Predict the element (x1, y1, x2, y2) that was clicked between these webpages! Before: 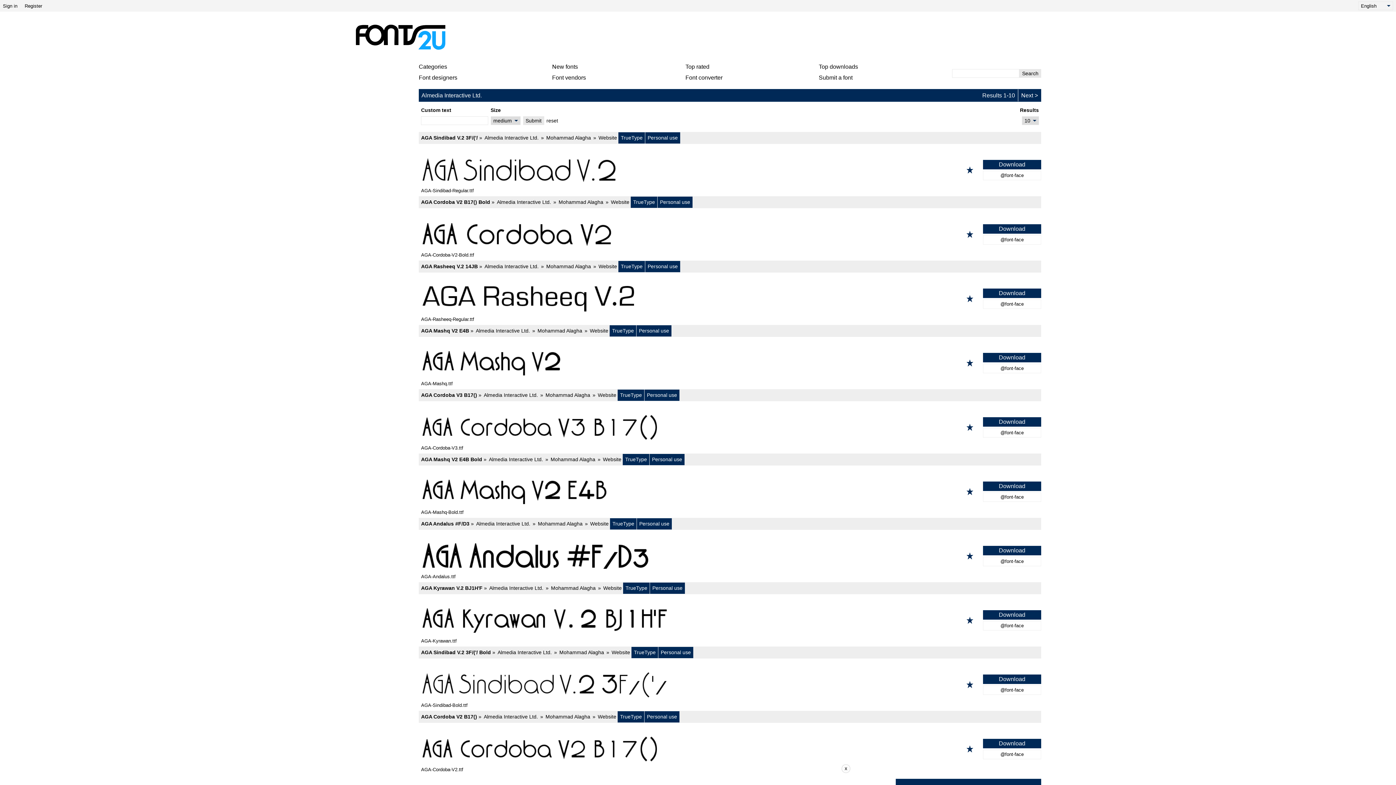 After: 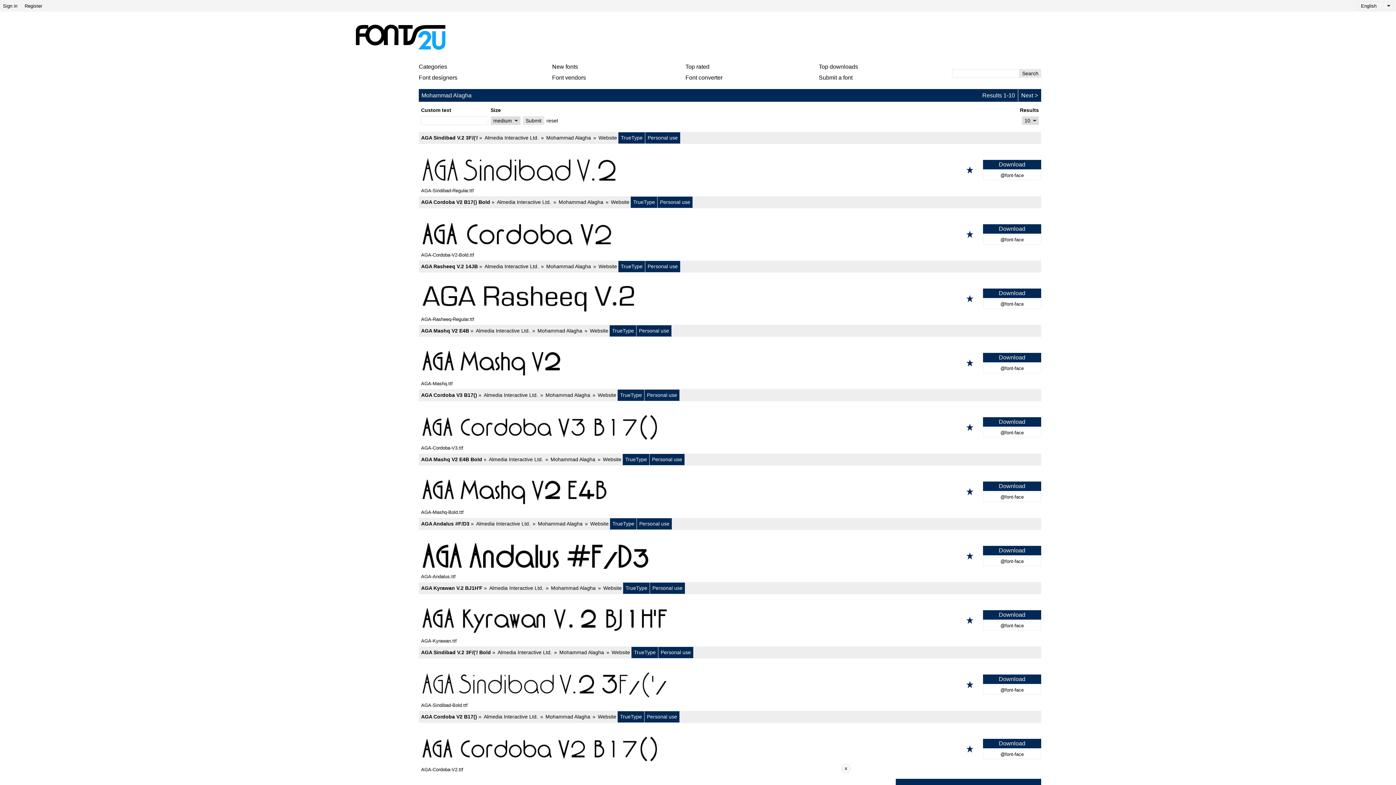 Action: label: Mohammad Alagha bbox: (538, 134, 591, 140)